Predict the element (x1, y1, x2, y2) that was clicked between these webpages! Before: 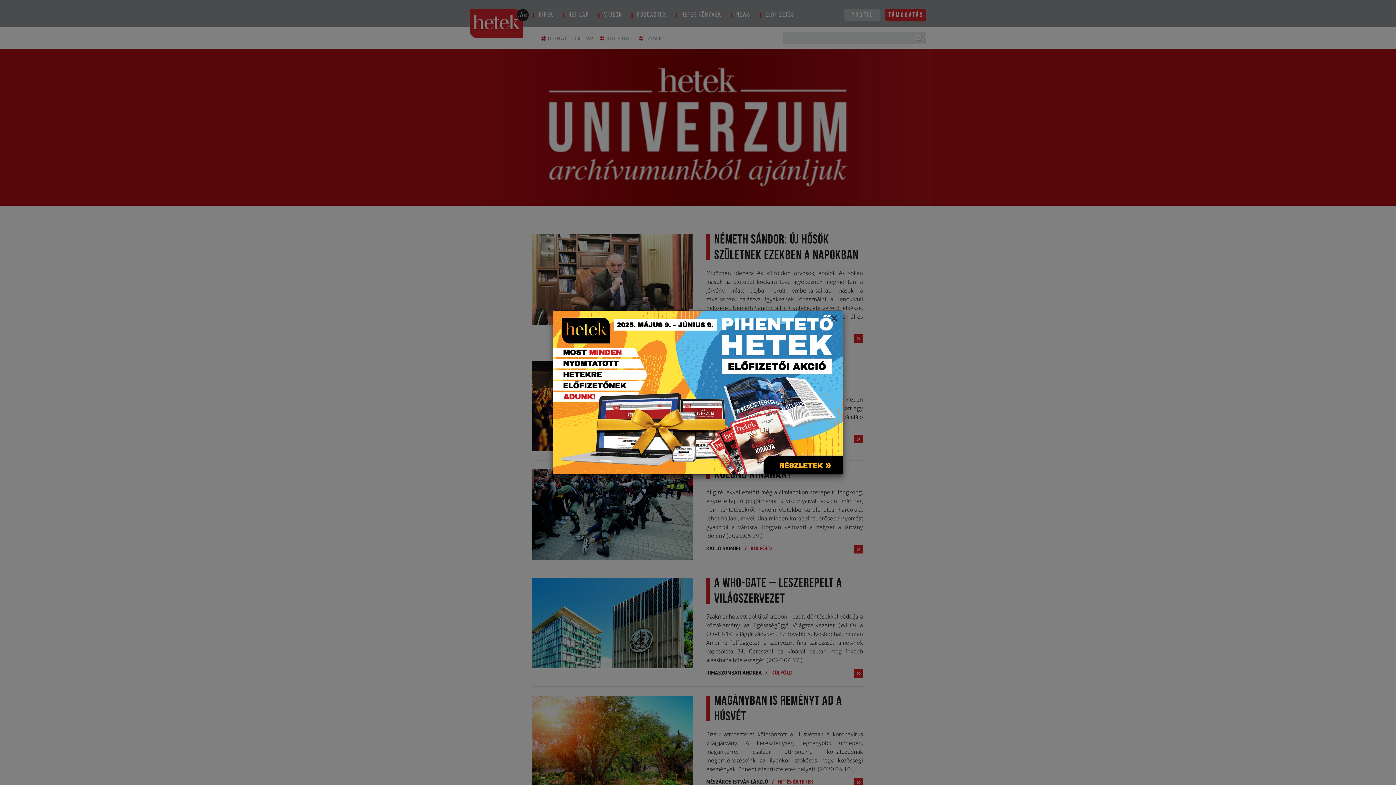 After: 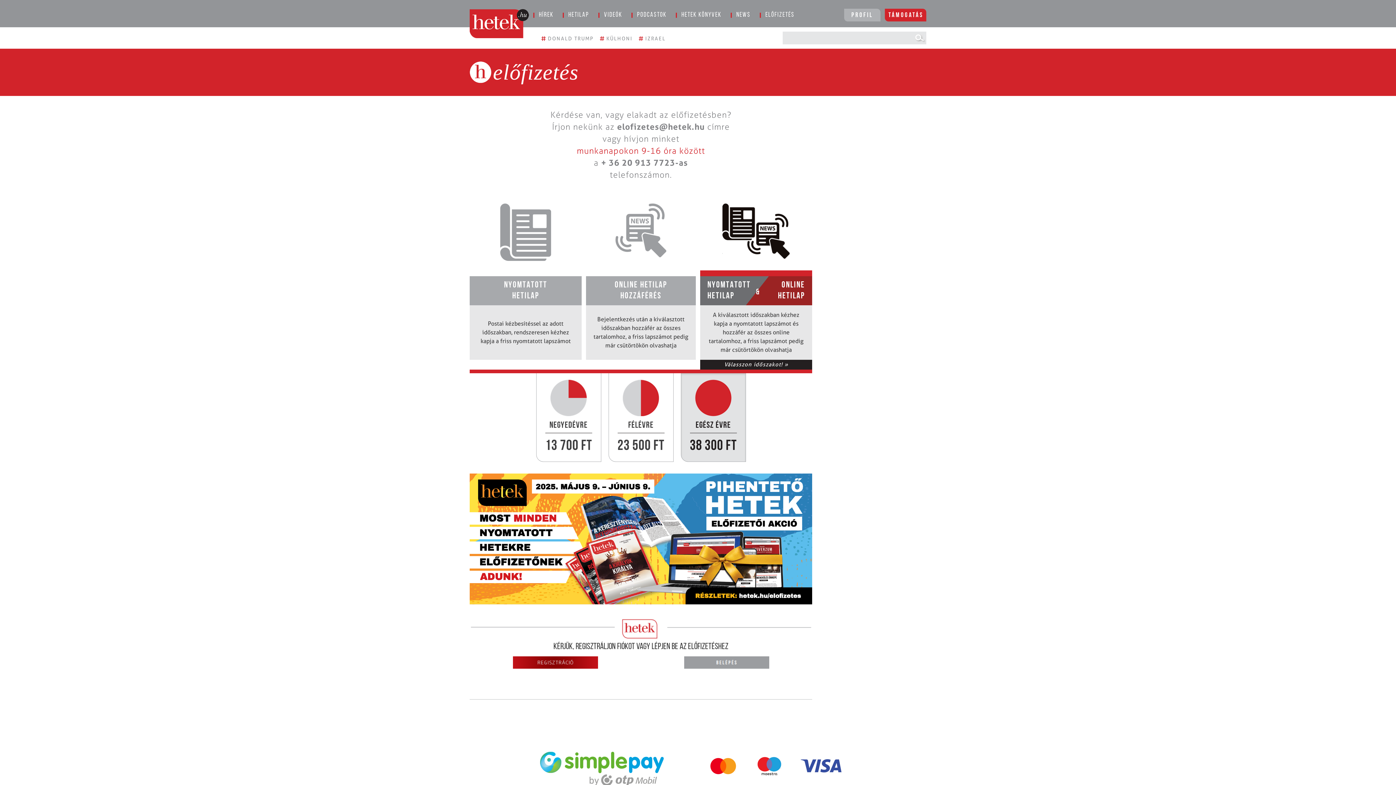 Action: bbox: (553, 310, 843, 474)